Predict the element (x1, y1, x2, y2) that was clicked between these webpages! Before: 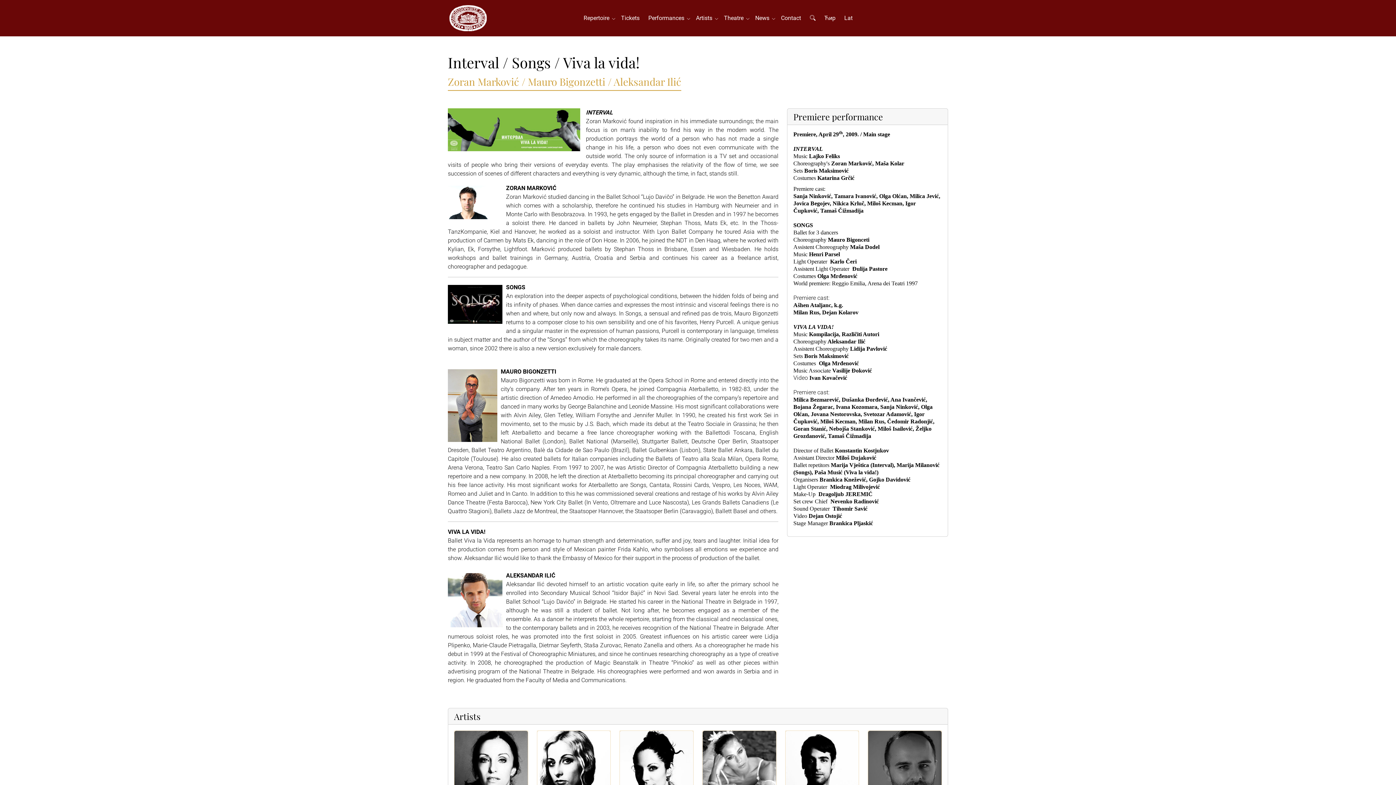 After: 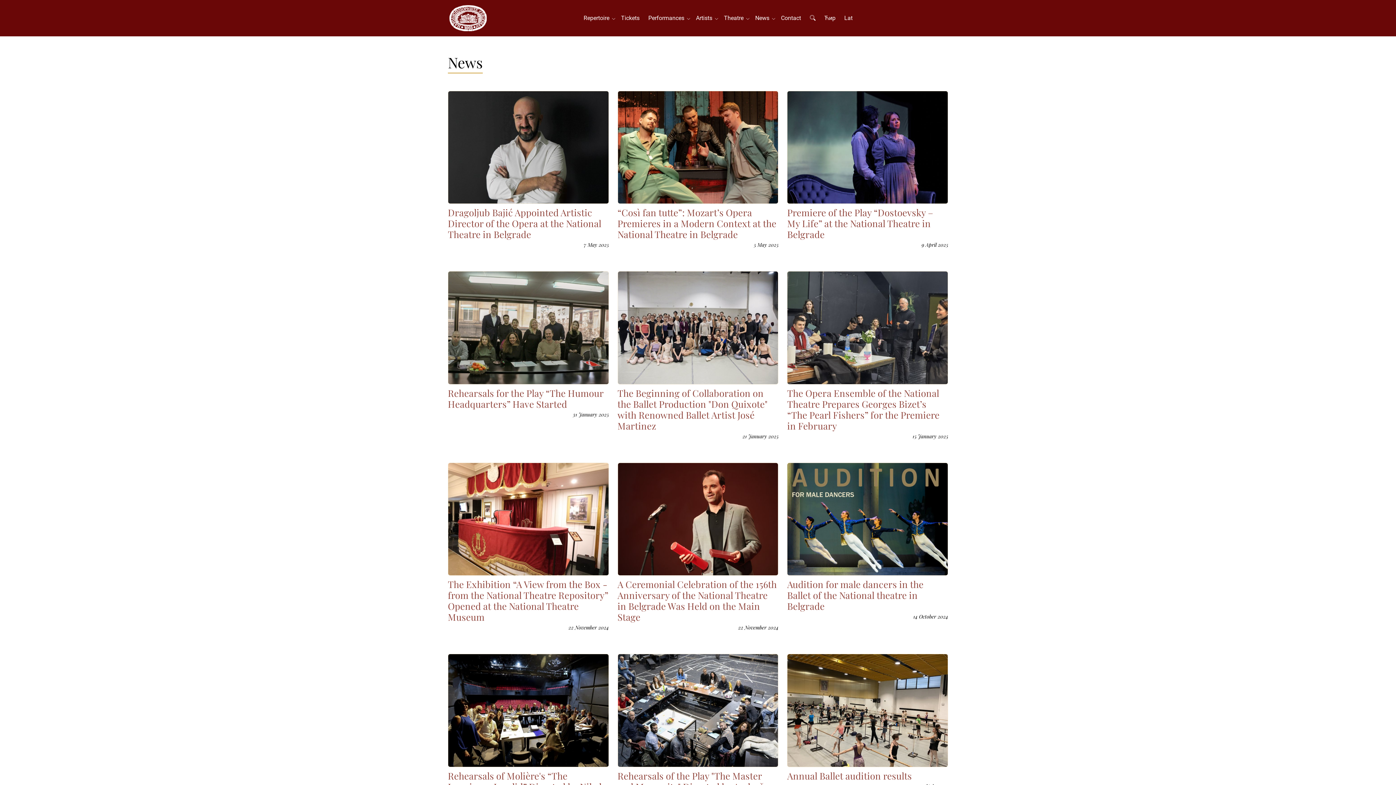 Action: bbox: (751, 10, 776, 25) label: News  